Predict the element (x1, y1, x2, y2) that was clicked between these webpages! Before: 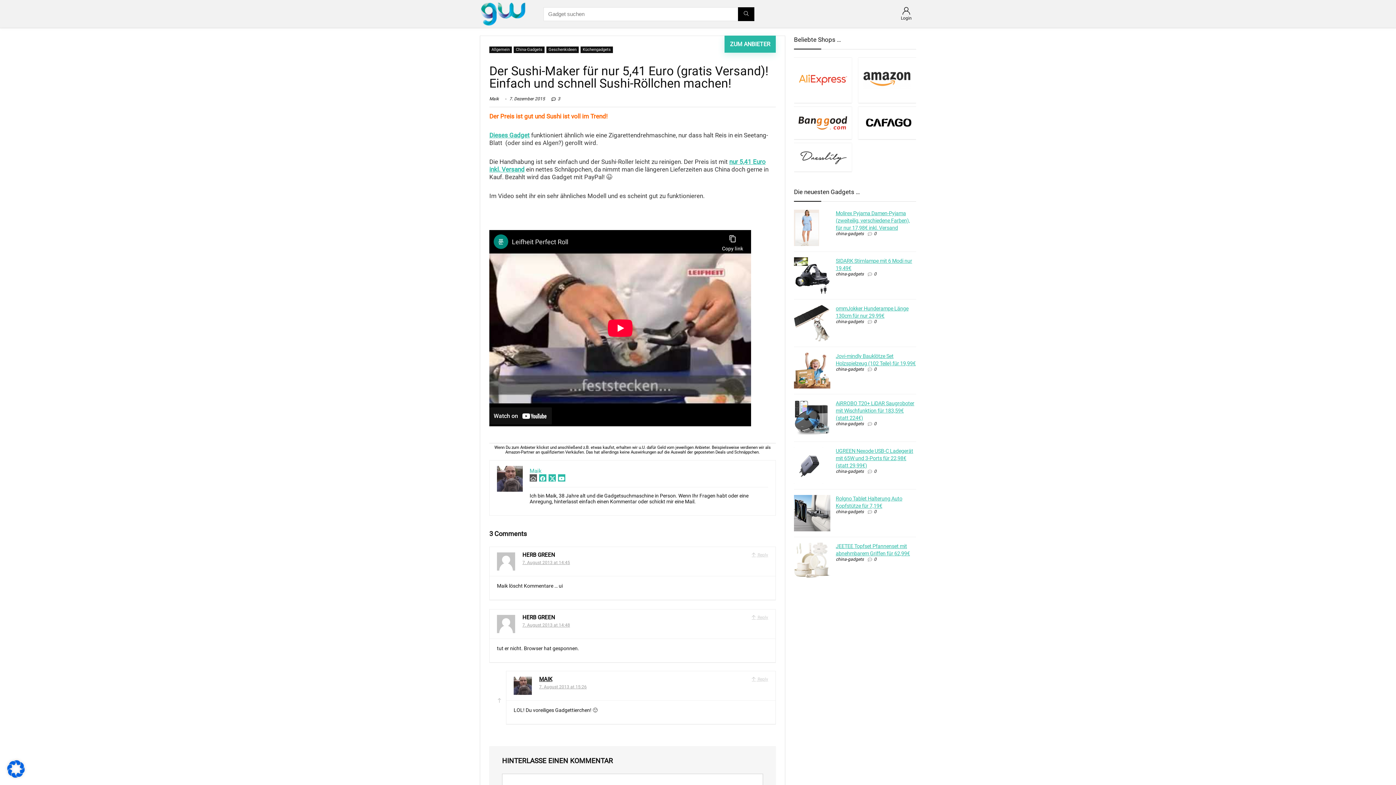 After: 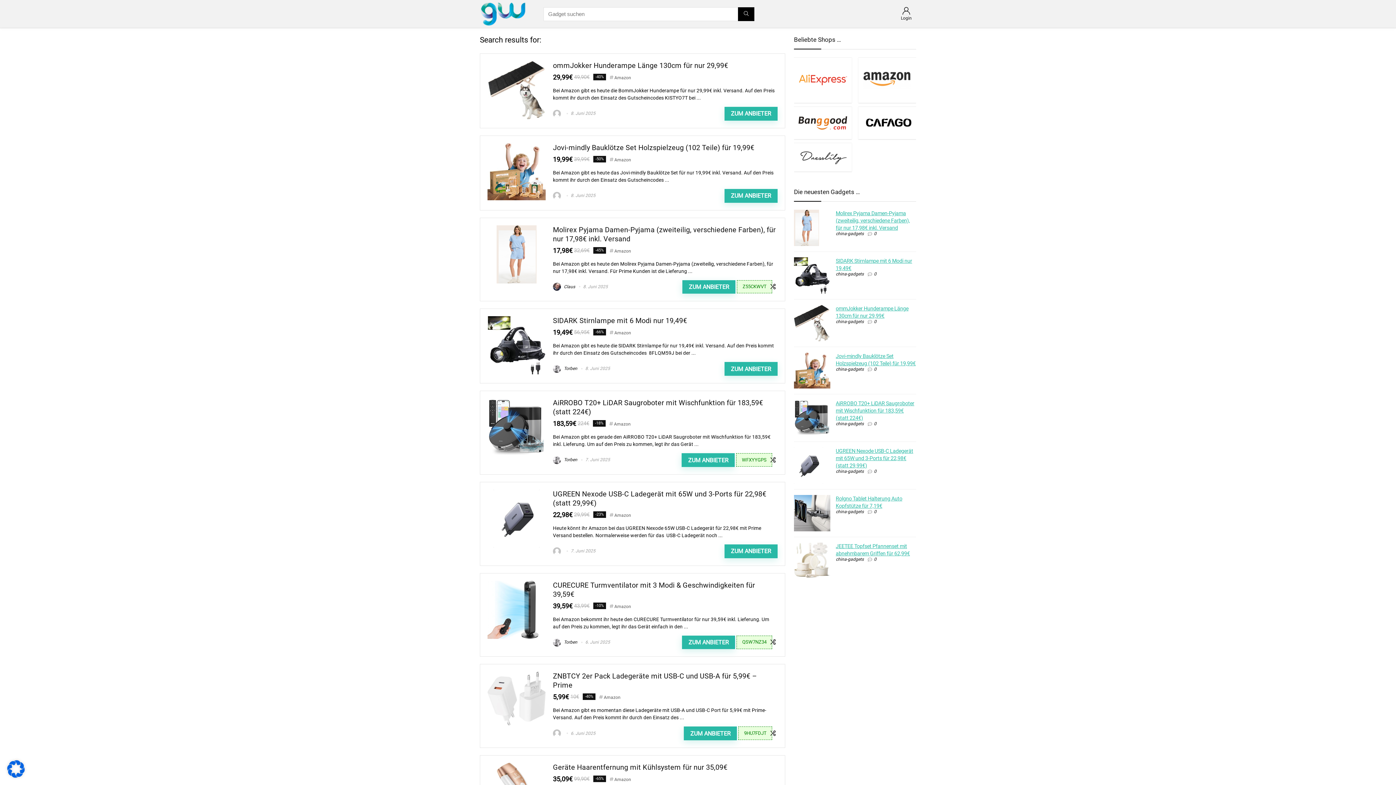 Action: label: Gadget suchen bbox: (738, 7, 754, 20)